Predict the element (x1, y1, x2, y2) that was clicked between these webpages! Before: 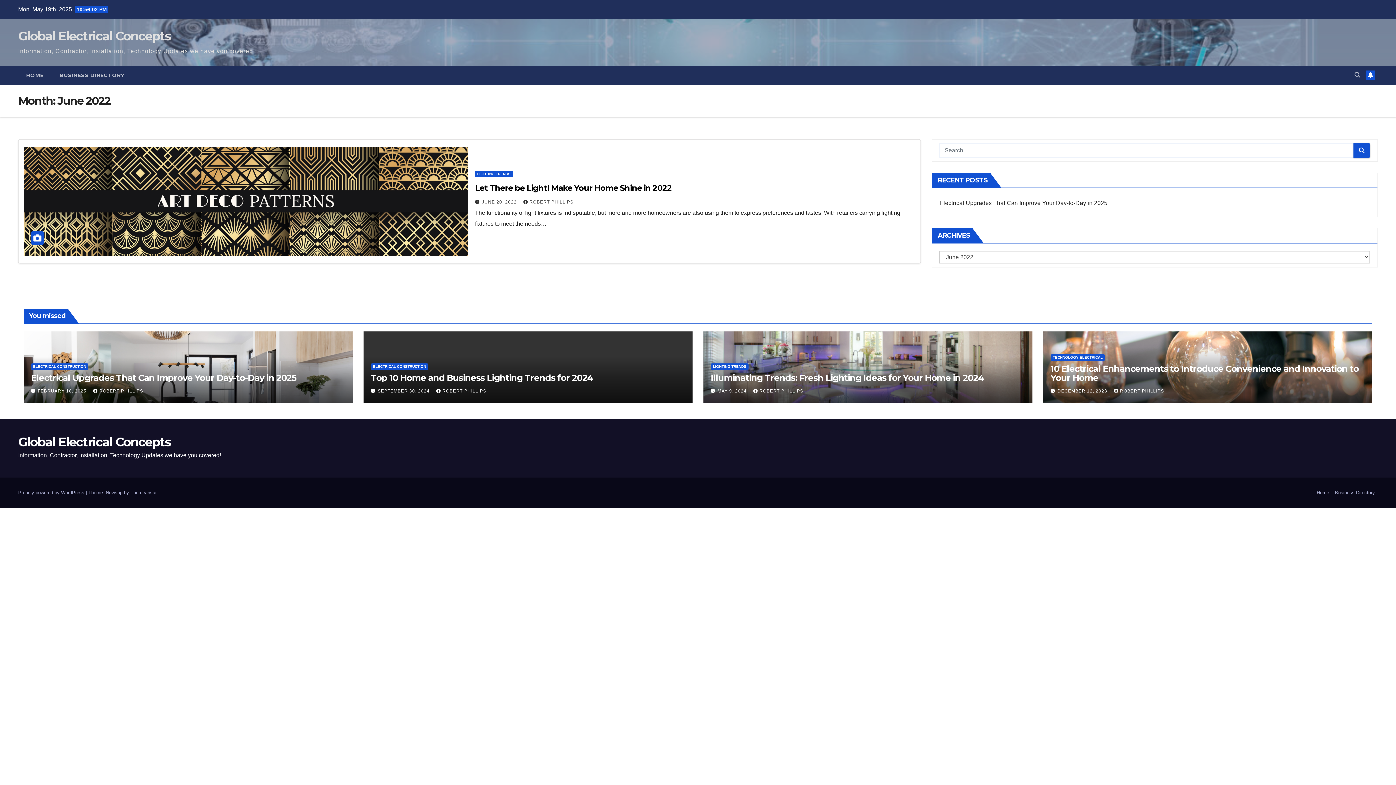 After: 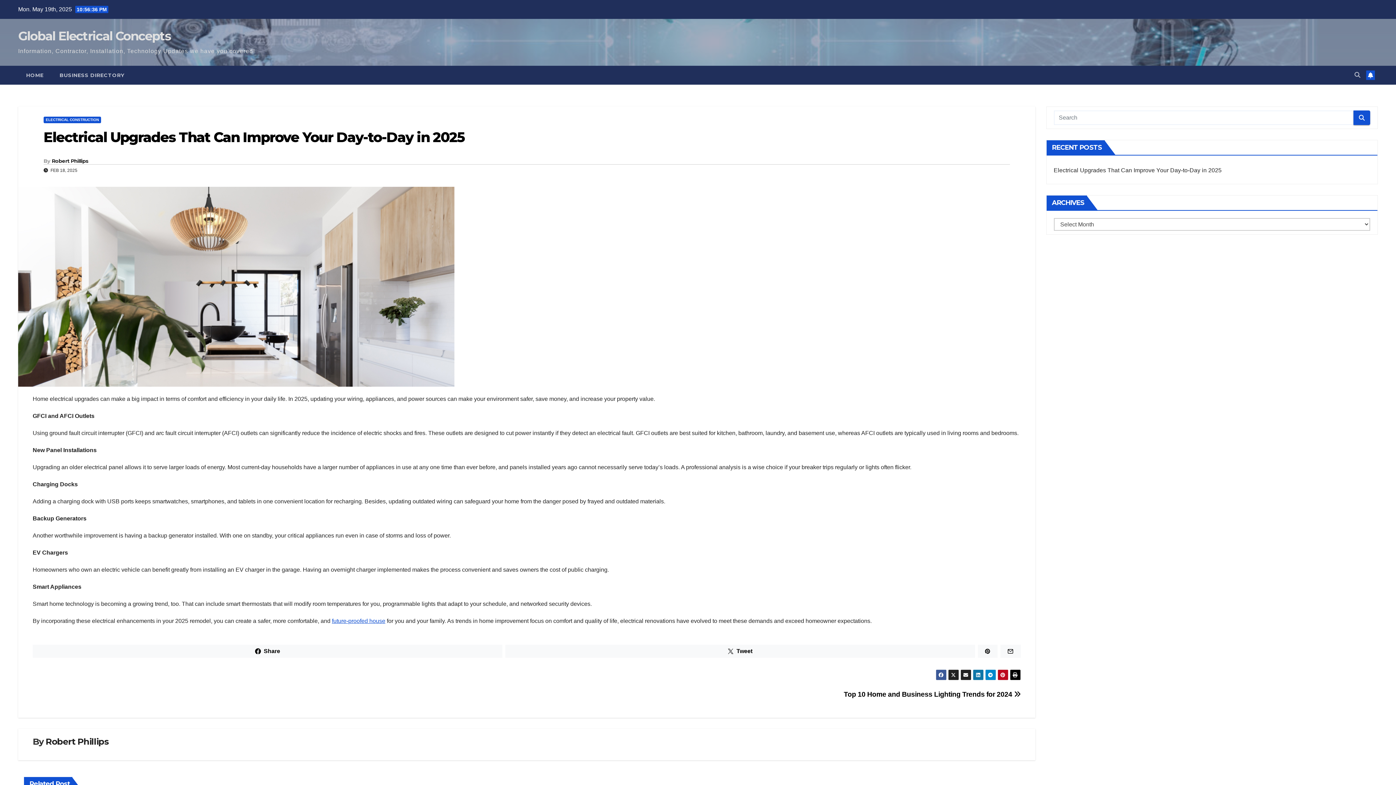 Action: label: Electrical Upgrades That Can Improve Your Day-to-Day in 2025 bbox: (30, 372, 296, 383)